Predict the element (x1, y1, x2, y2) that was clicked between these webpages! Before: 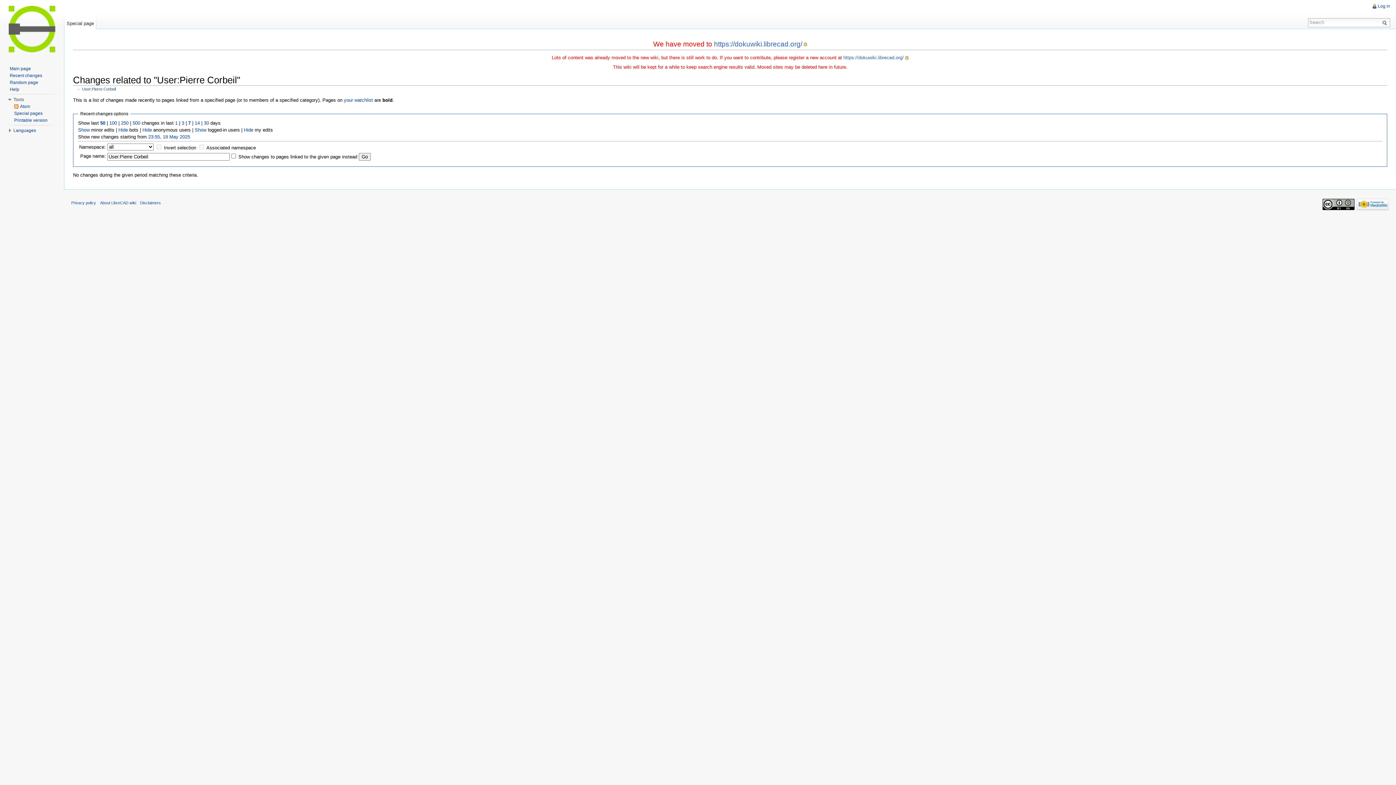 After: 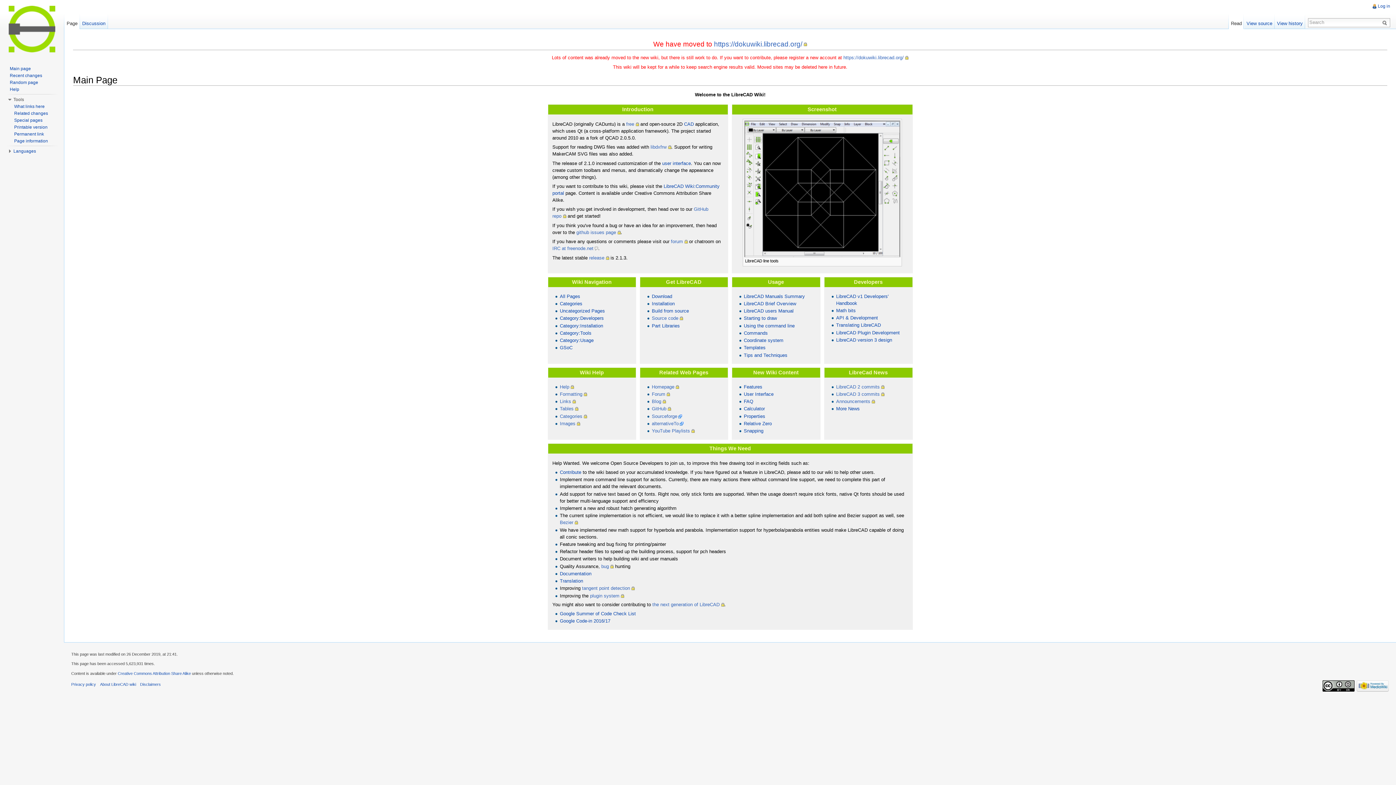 Action: bbox: (2, 0, 61, 58)